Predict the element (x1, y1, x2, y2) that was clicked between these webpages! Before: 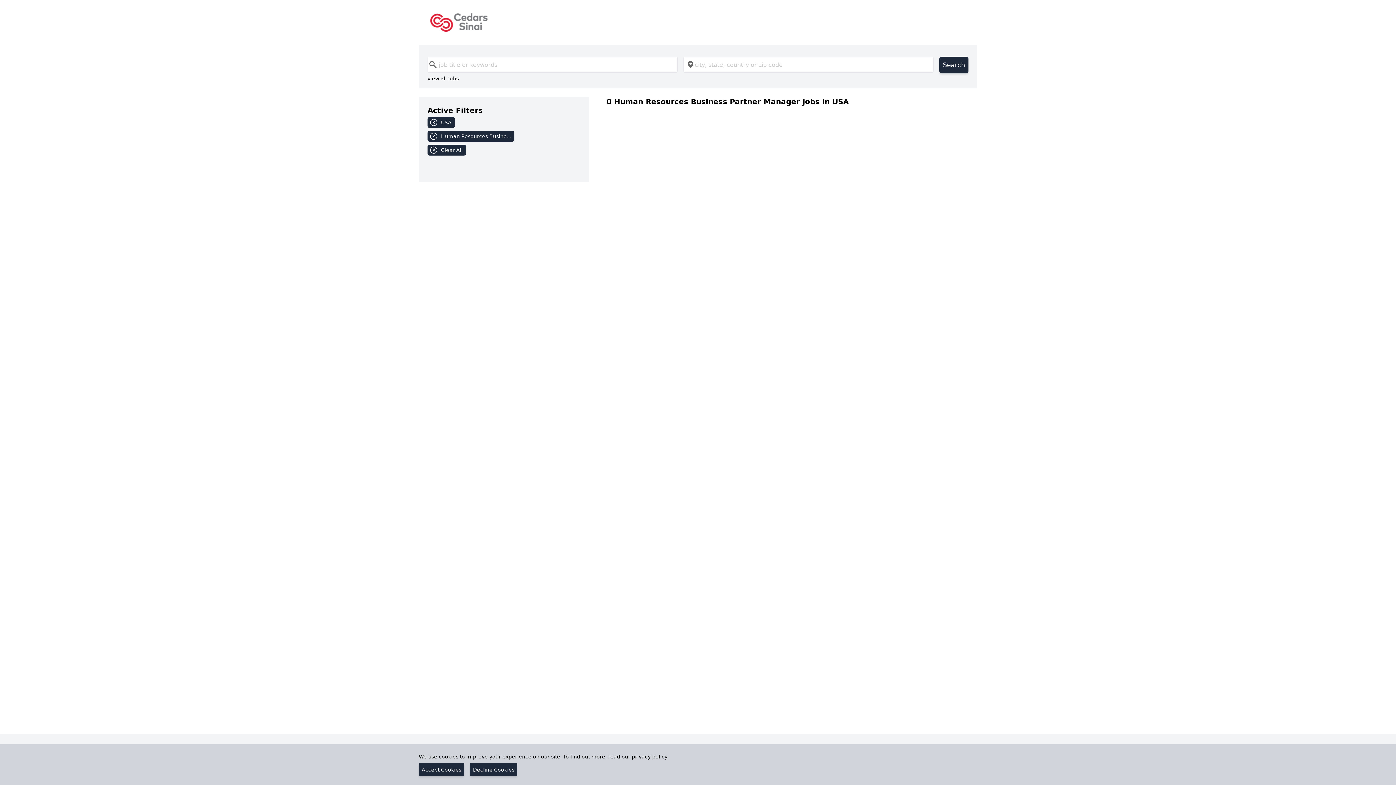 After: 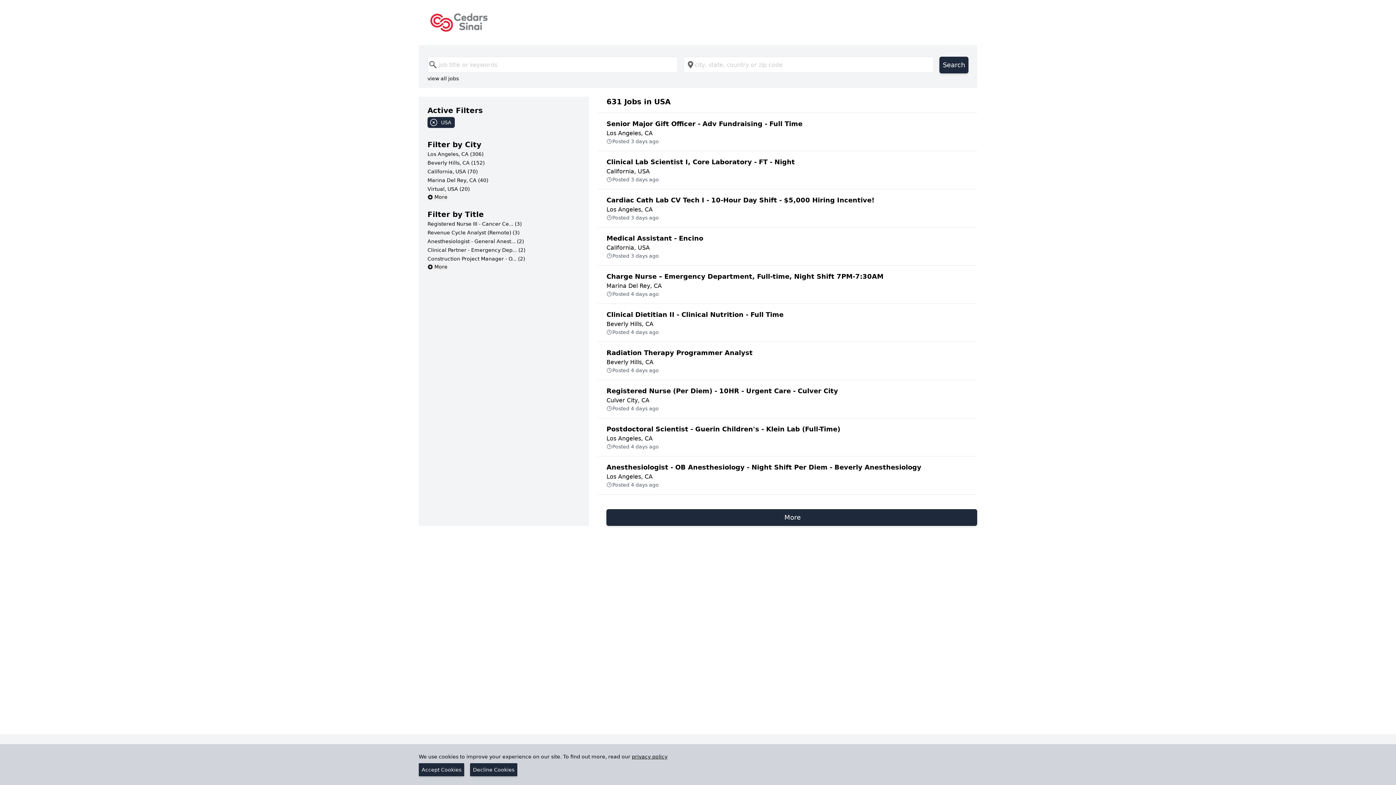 Action: label: Human Resources Busine... bbox: (427, 130, 580, 144)